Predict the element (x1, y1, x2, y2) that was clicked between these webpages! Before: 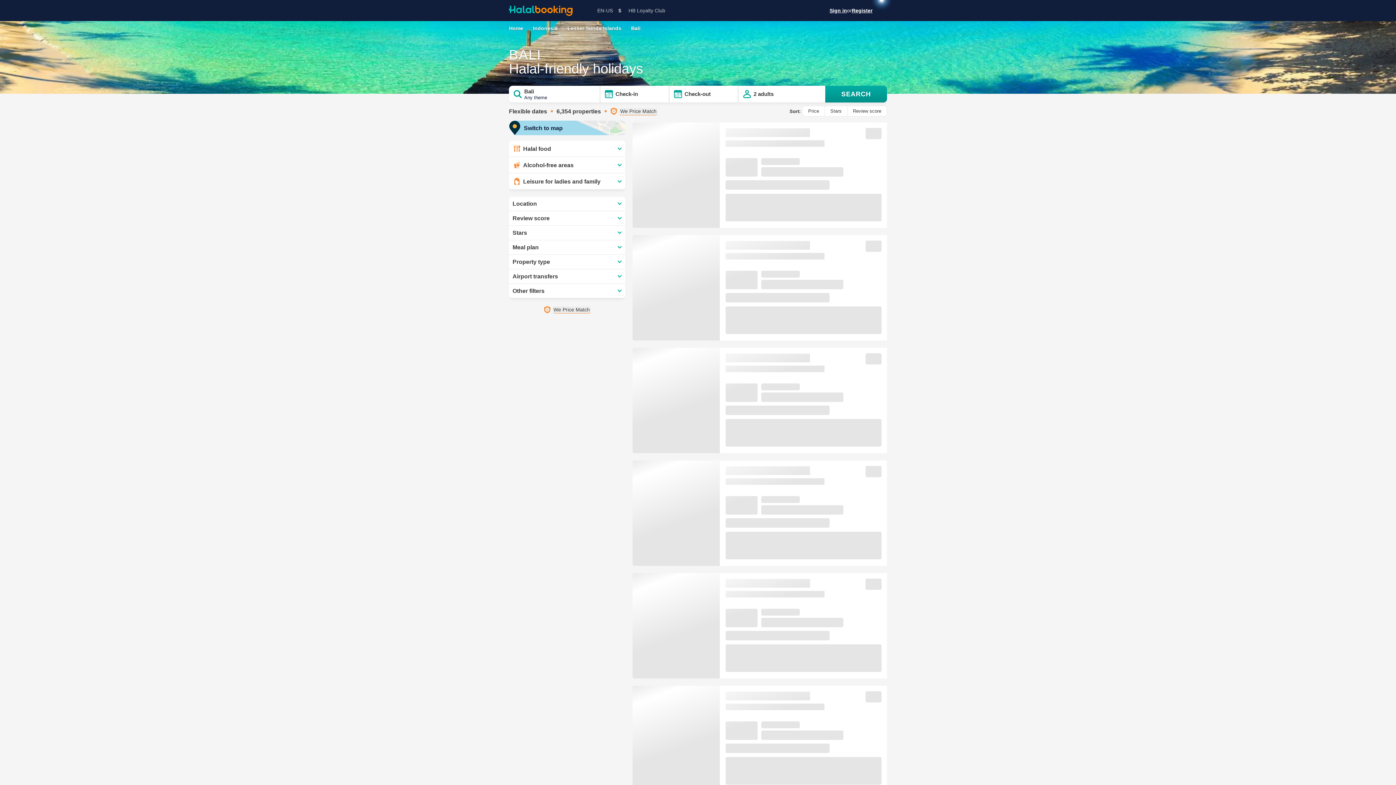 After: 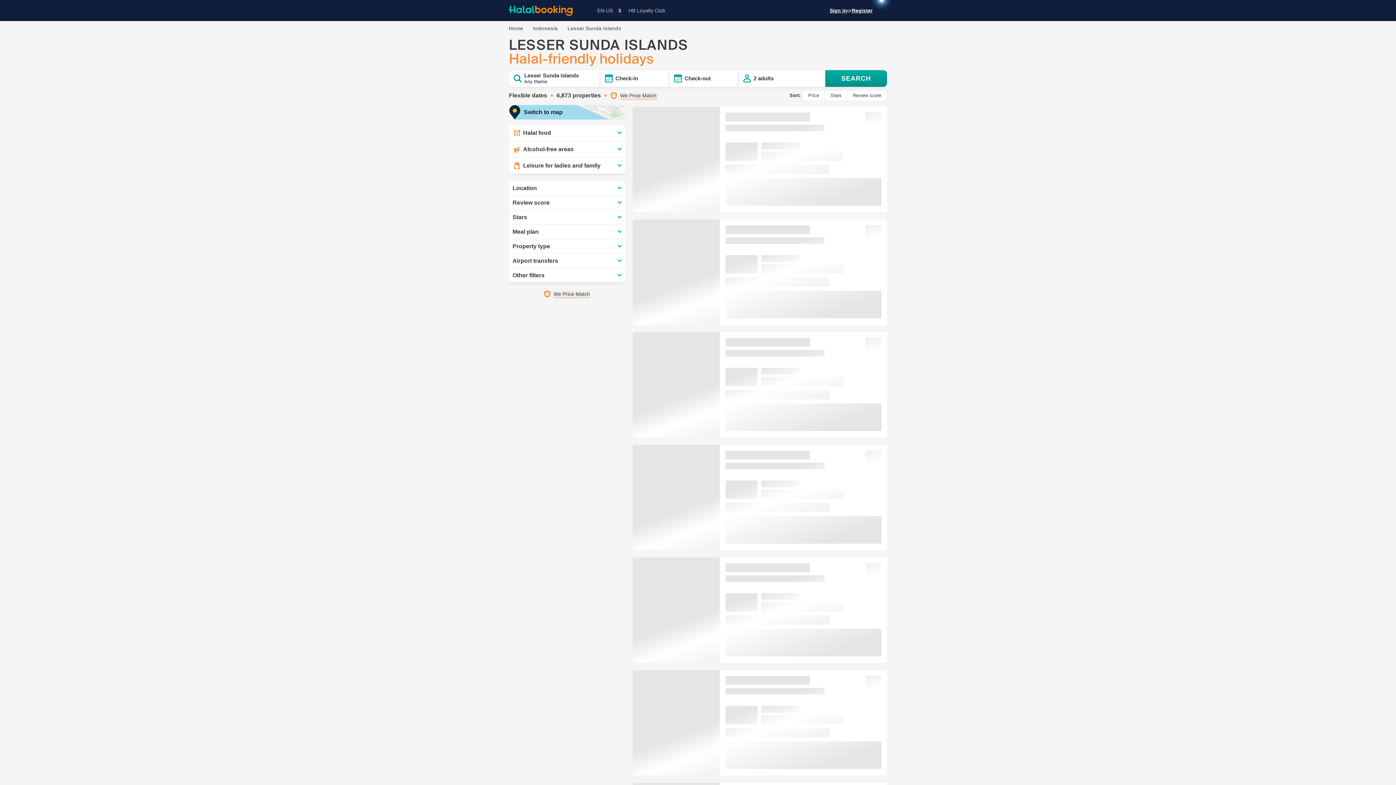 Action: label: Lesser Sunda Islands bbox: (567, 25, 621, 31)